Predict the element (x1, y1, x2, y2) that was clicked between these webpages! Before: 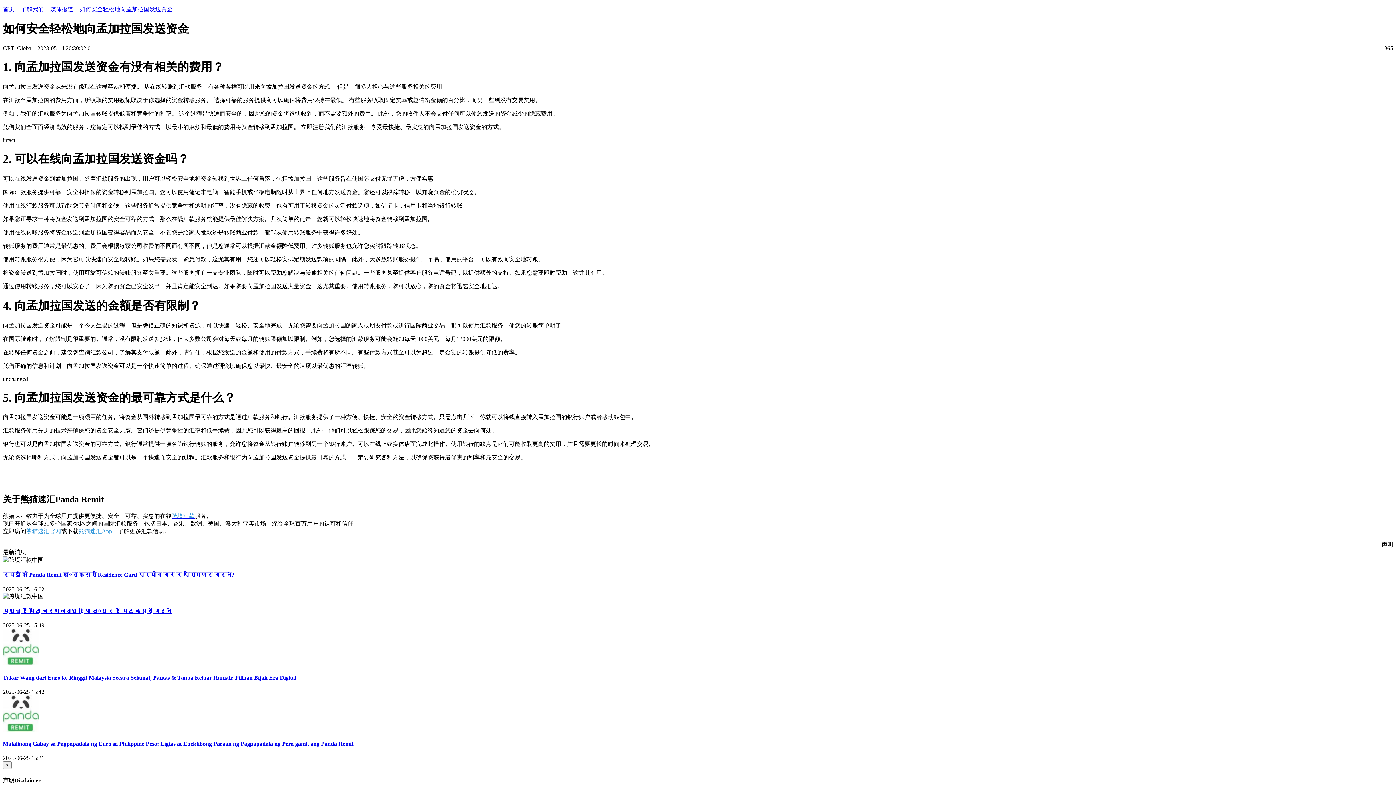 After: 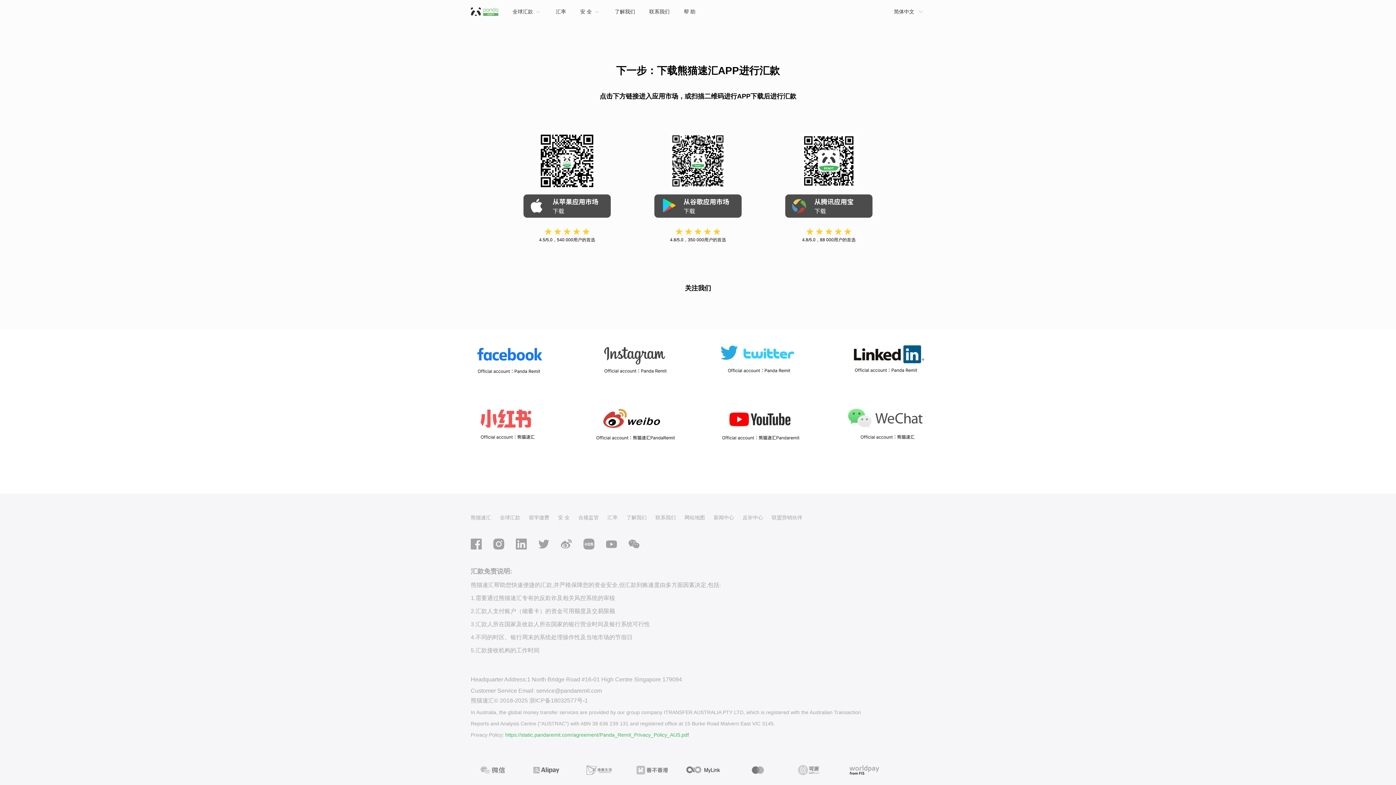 Action: bbox: (78, 528, 112, 534) label: 熊猫速汇App